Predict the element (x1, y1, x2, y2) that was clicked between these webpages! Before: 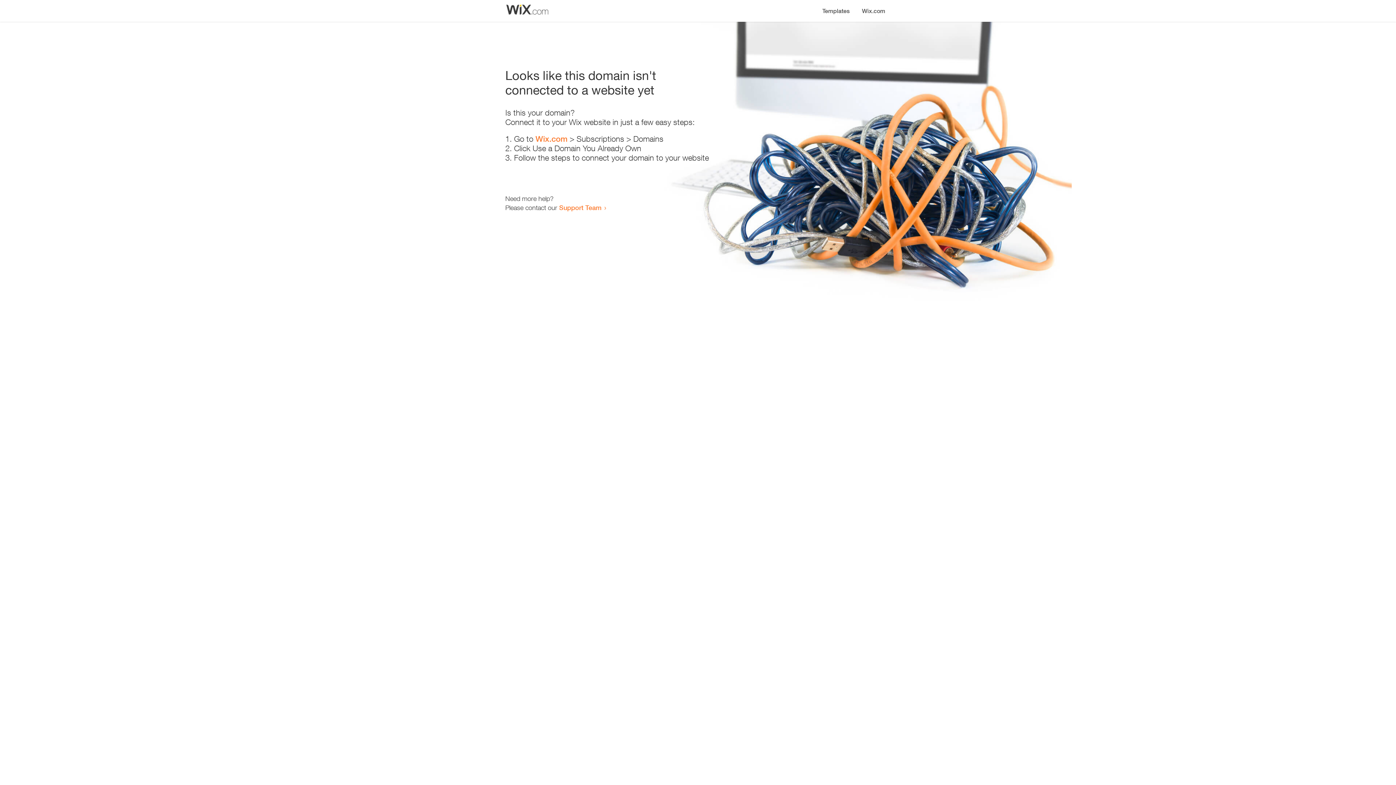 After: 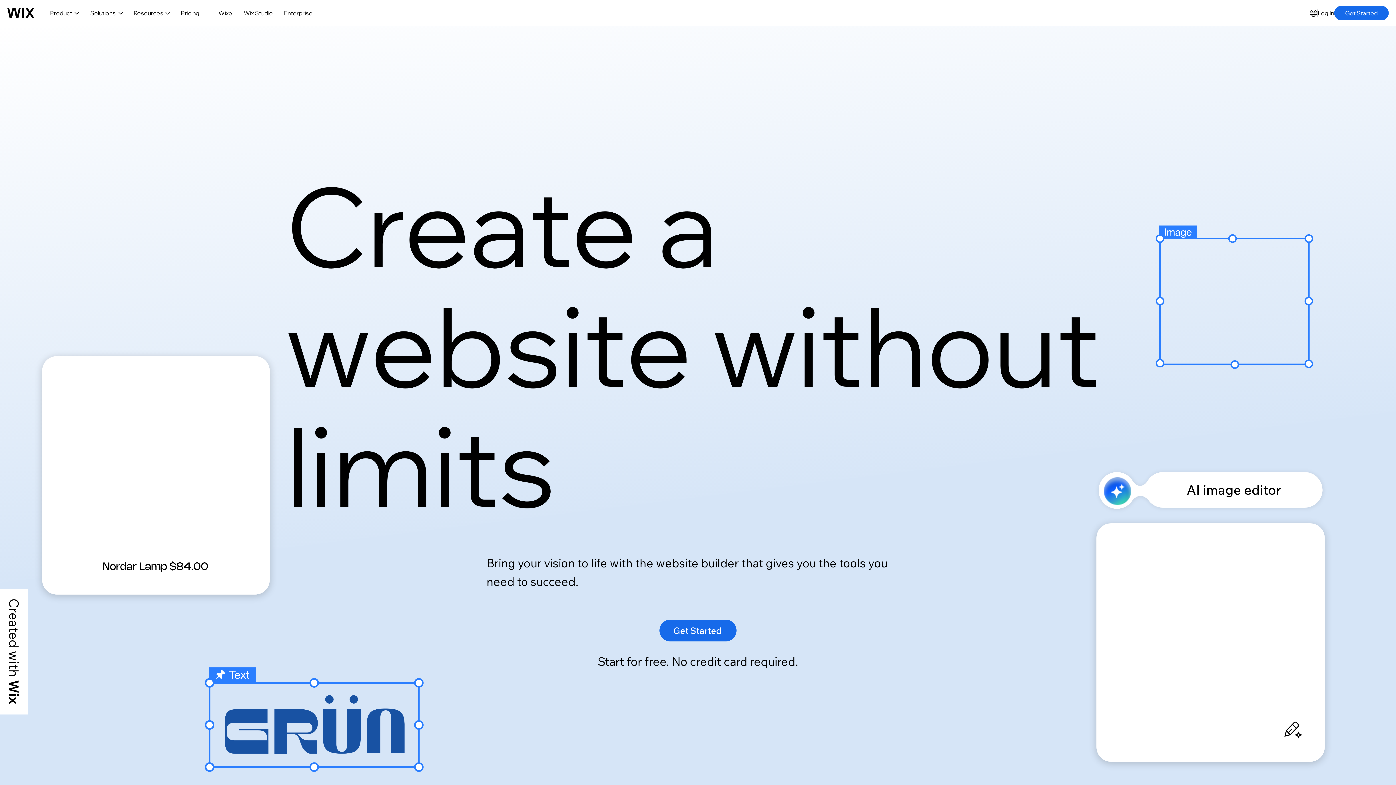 Action: bbox: (535, 134, 567, 143) label: Wix.com